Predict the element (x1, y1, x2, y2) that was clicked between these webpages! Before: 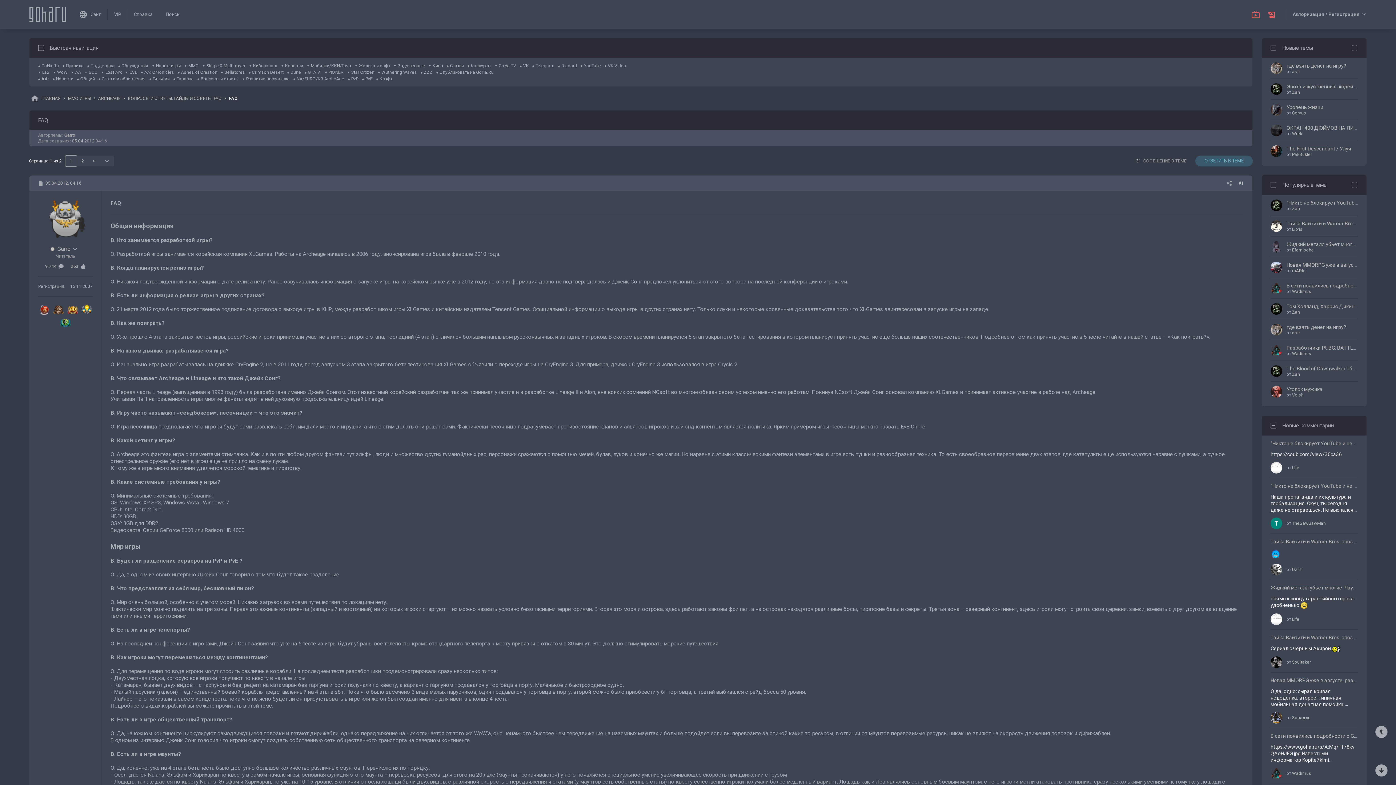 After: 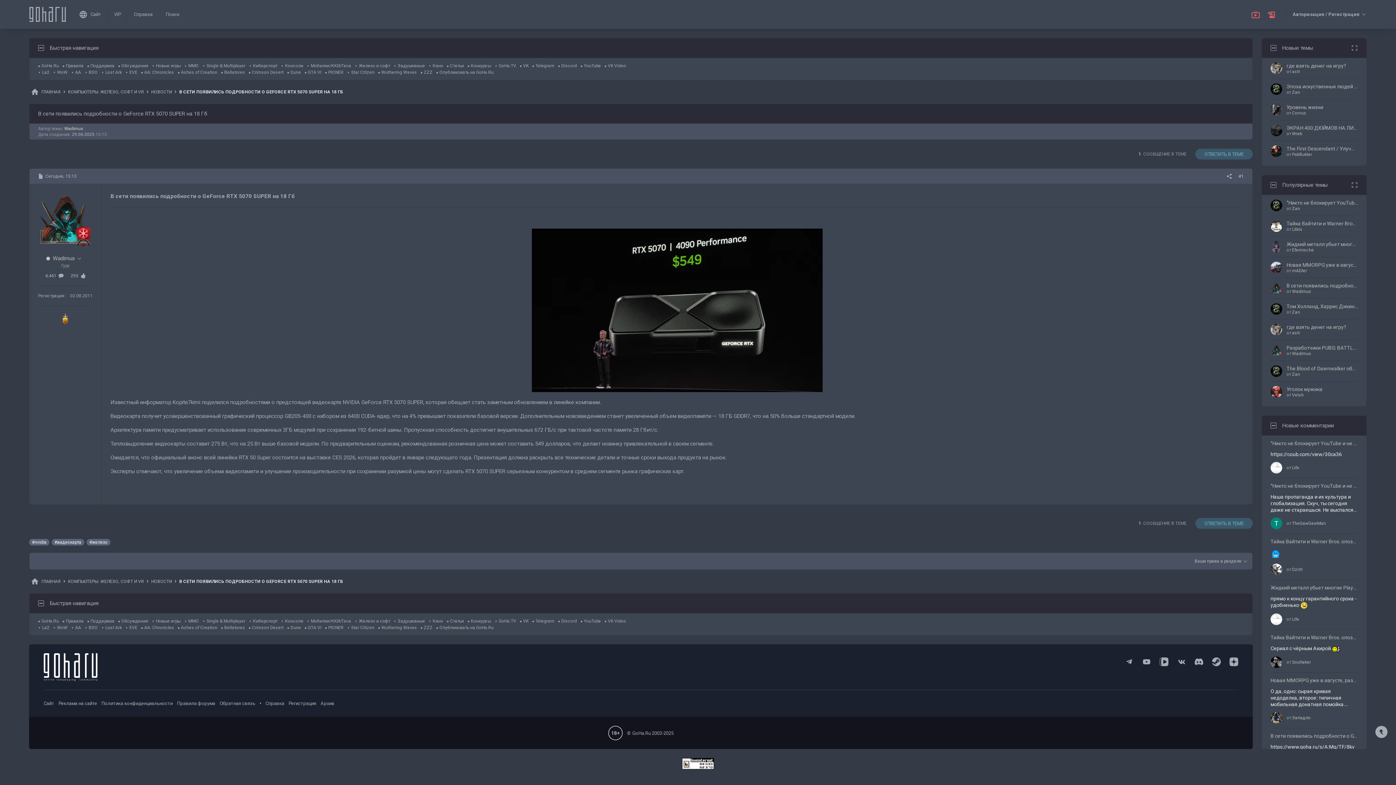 Action: label: https://www.goha.ru/s/A:Mq/TF/8kvQAoHJFG.jpg Известный информатор Kopite7kimi поделился... bbox: (1270, 743, 1358, 763)